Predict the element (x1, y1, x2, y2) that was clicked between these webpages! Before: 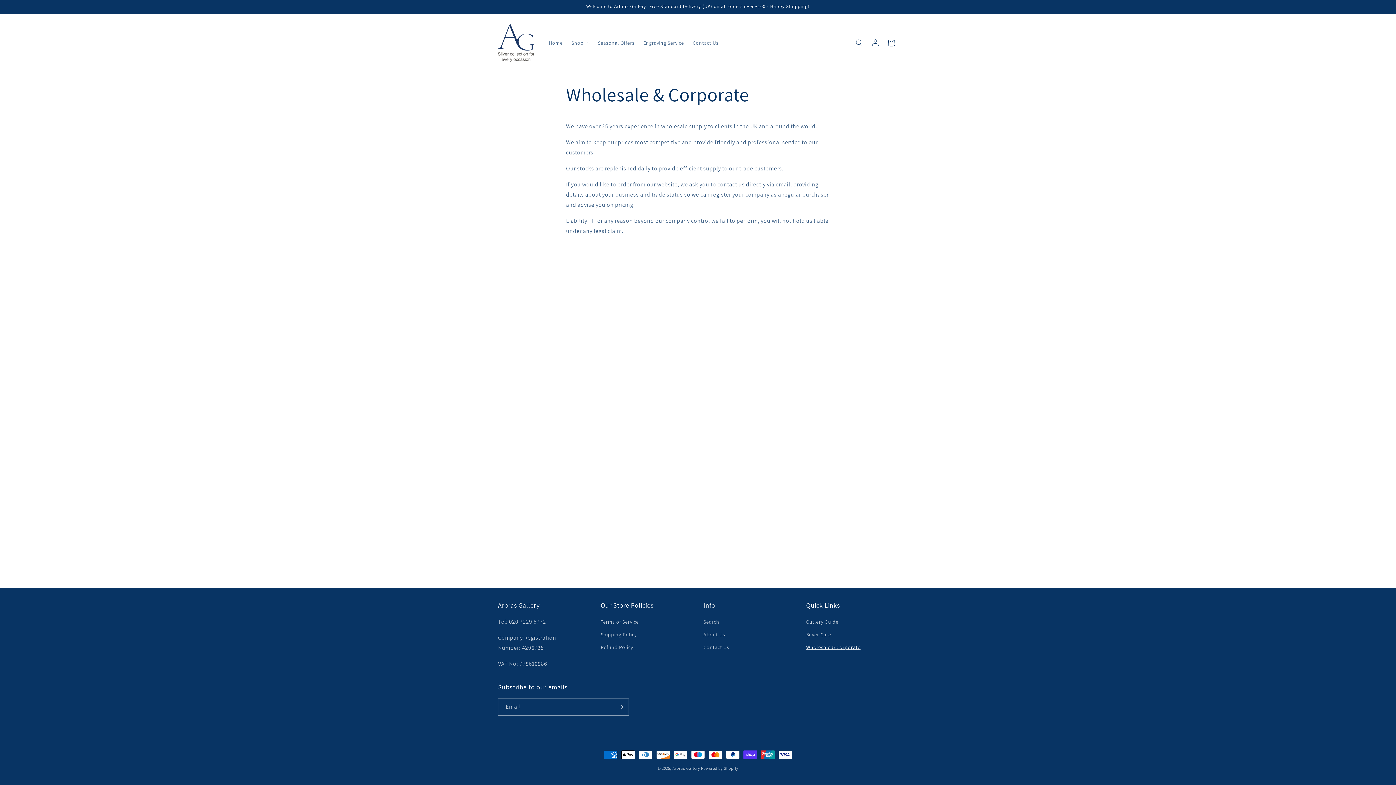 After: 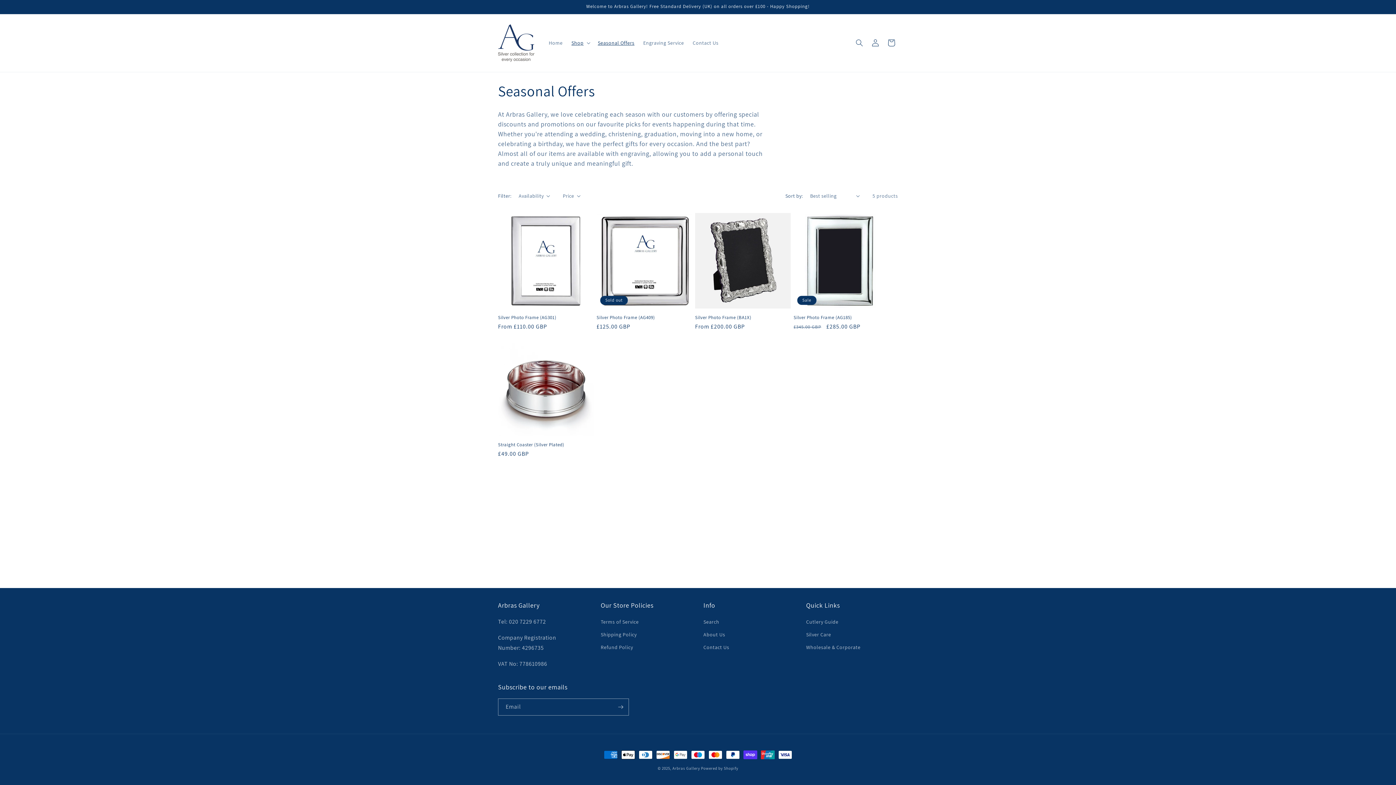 Action: bbox: (593, 35, 639, 50) label: Seasonal Offers